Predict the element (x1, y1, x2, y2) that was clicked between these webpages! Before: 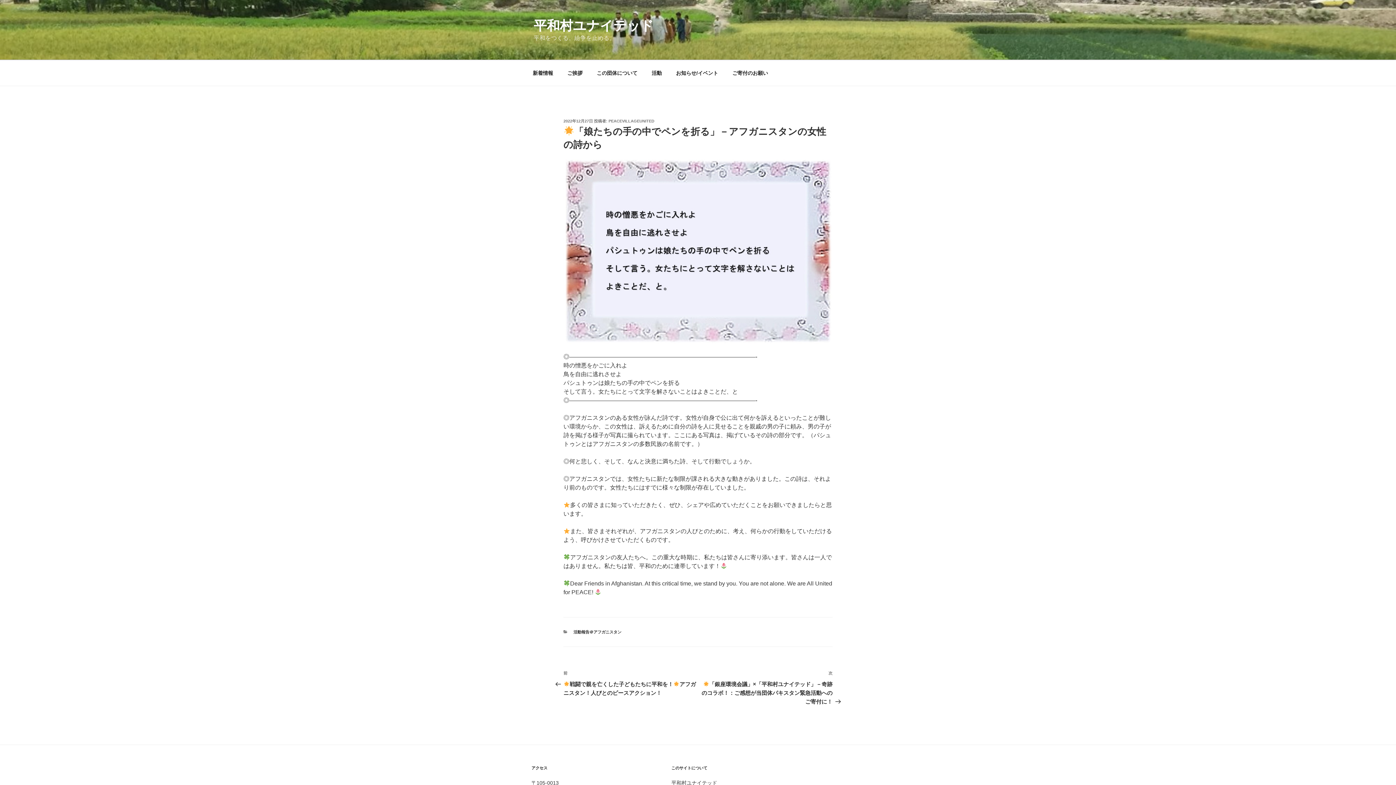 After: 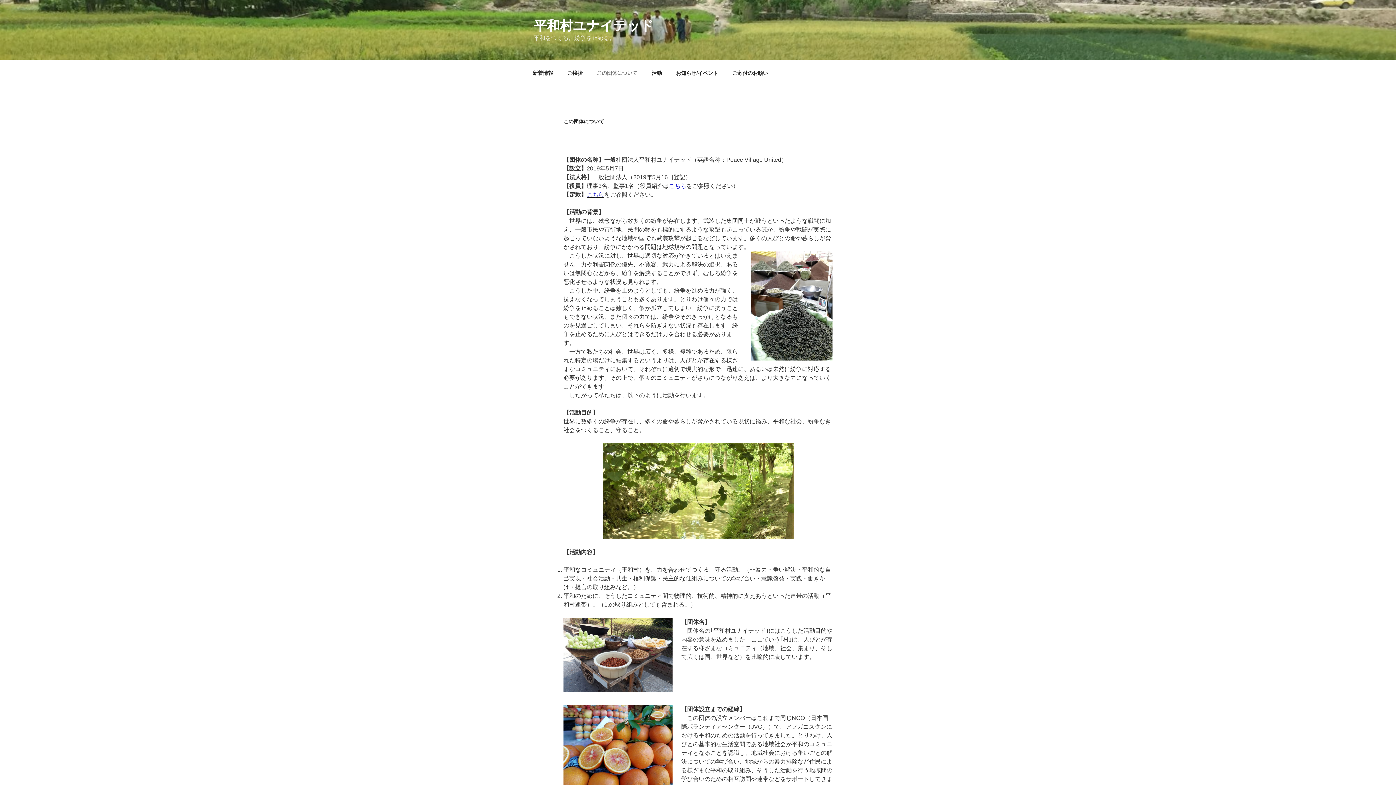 Action: bbox: (590, 64, 644, 82) label: この団体について